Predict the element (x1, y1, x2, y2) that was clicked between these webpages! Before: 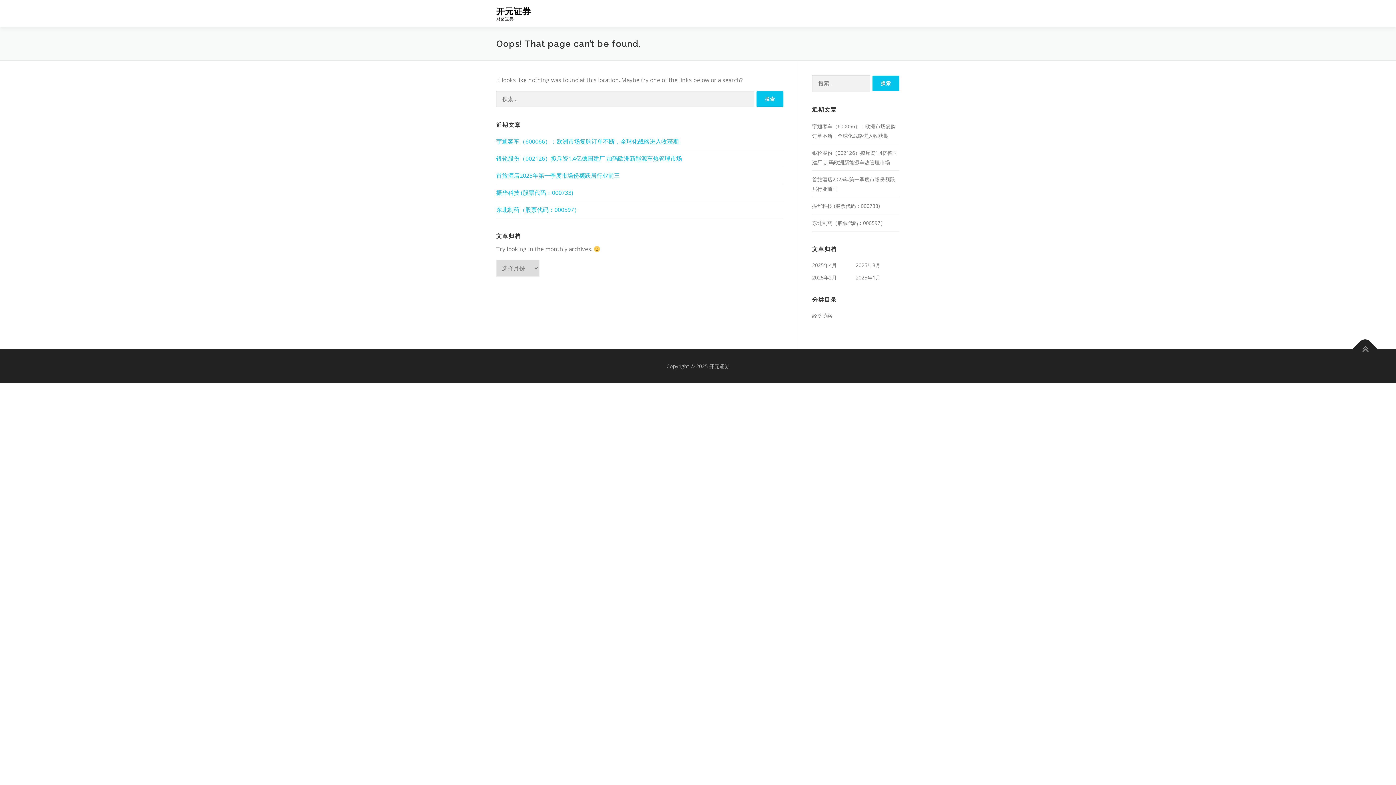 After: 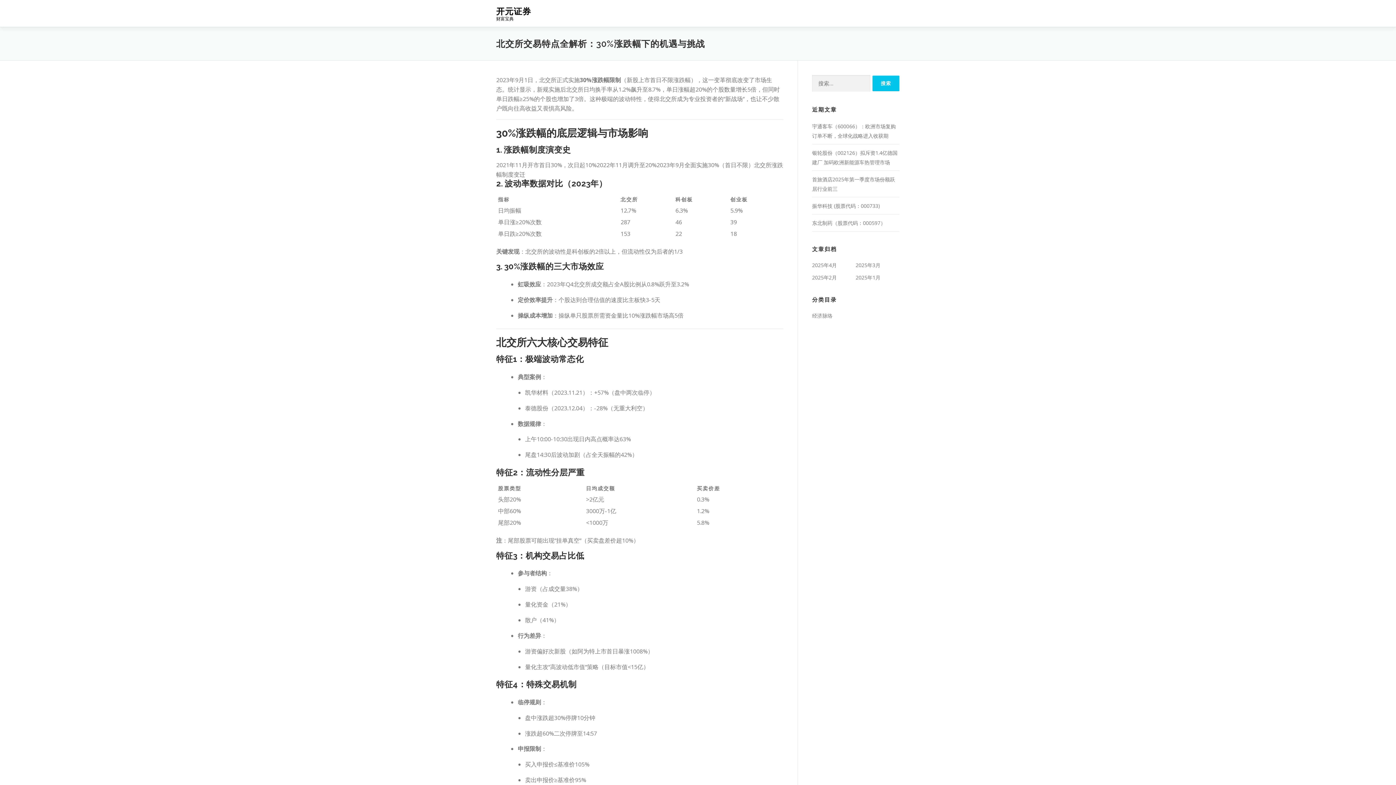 Action: label: 开元证券 bbox: (496, 6, 531, 16)